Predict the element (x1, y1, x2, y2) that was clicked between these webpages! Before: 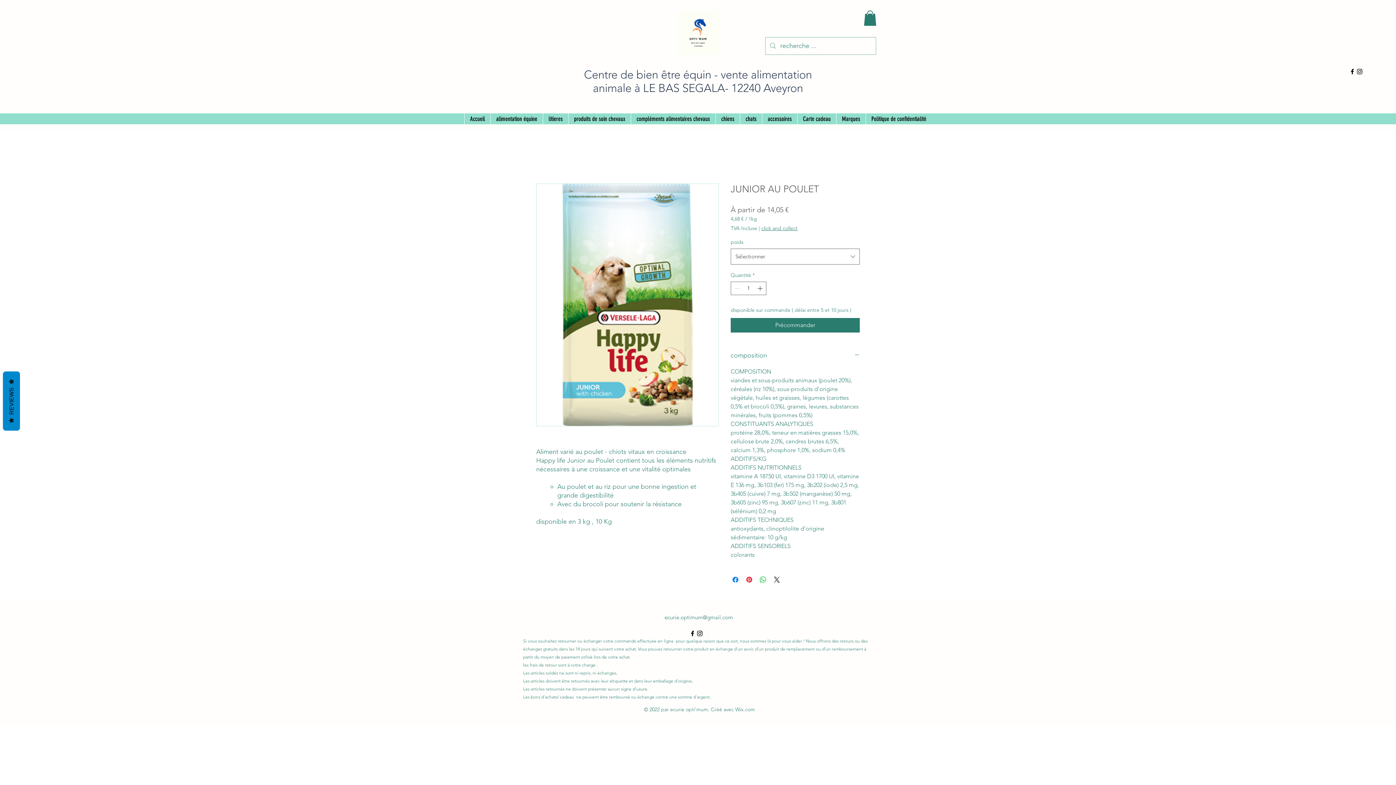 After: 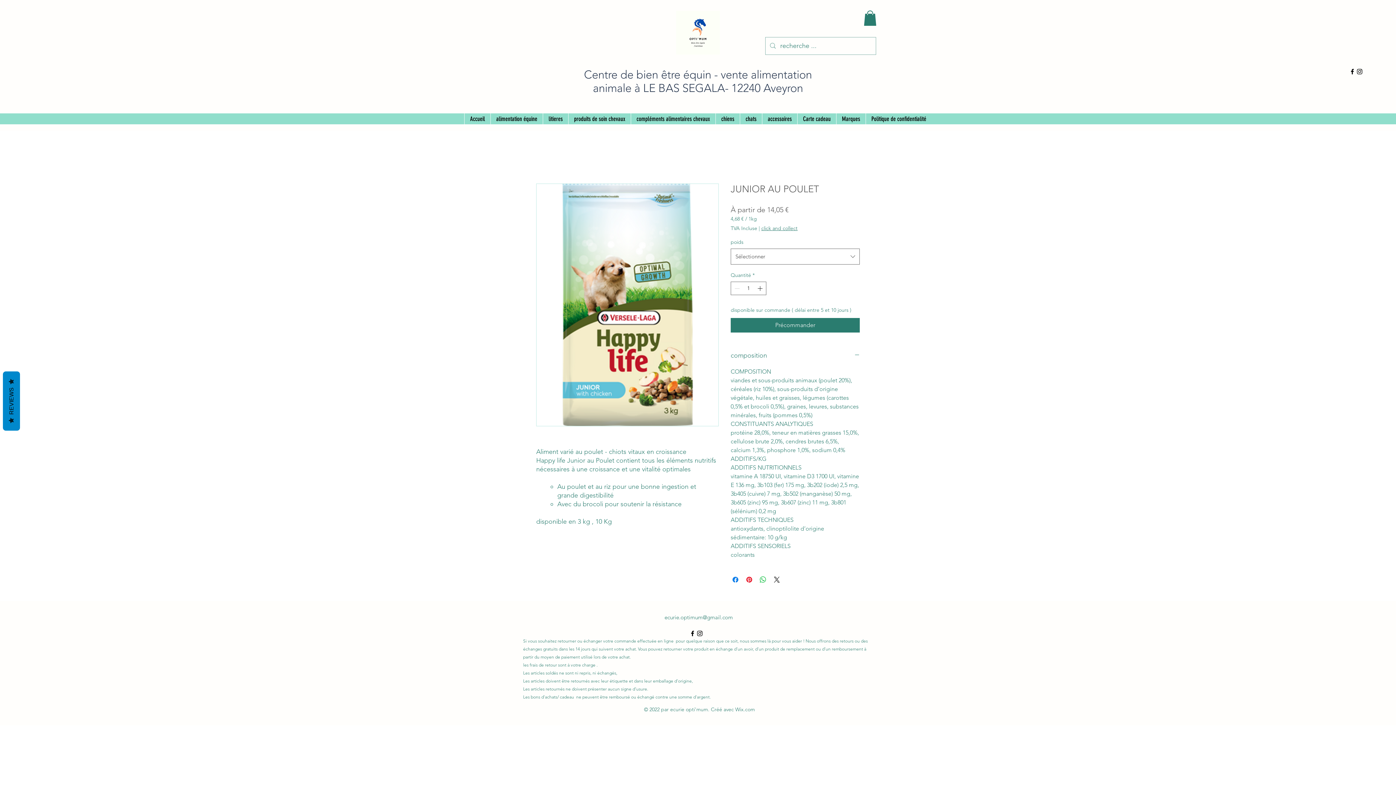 Action: bbox: (664, 614, 733, 621) label: ecurie.optimum@gmail.com